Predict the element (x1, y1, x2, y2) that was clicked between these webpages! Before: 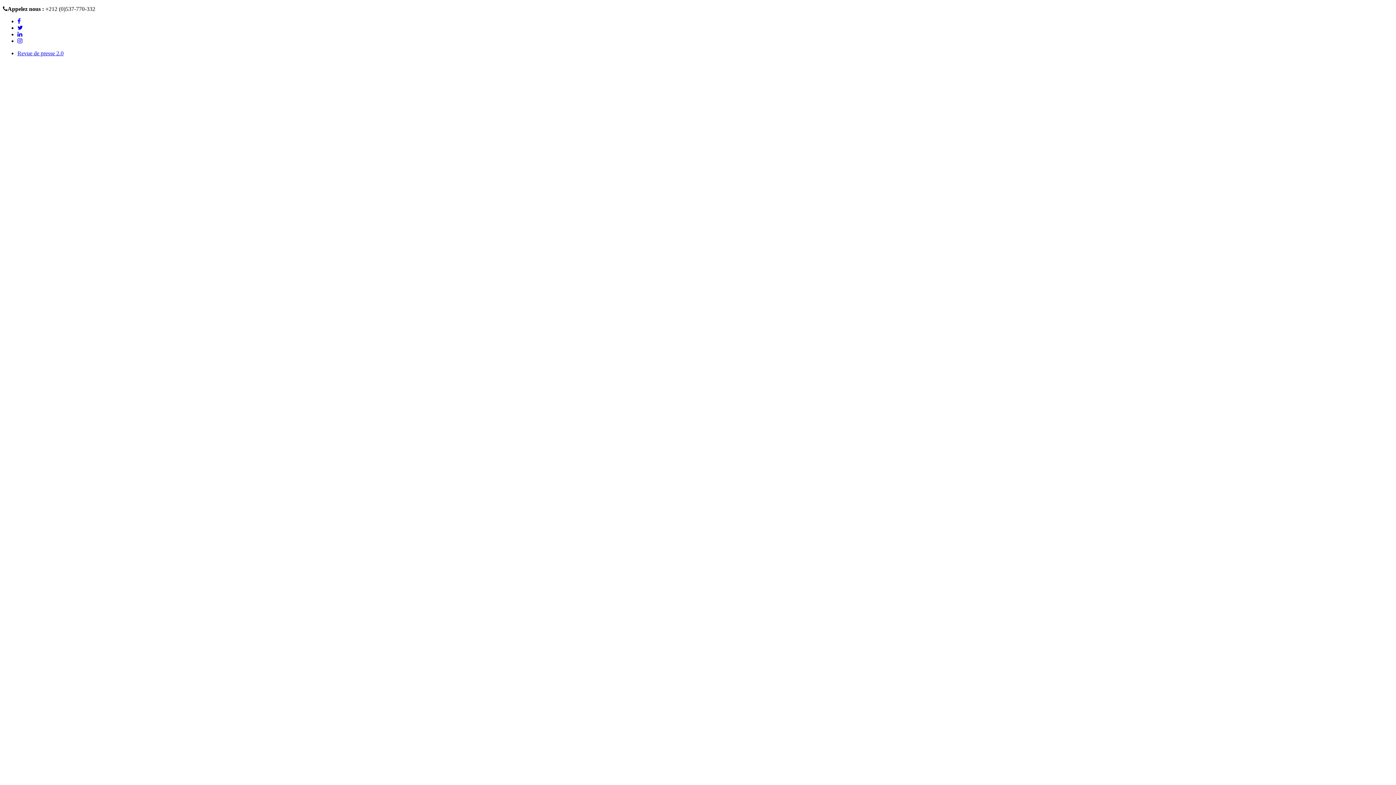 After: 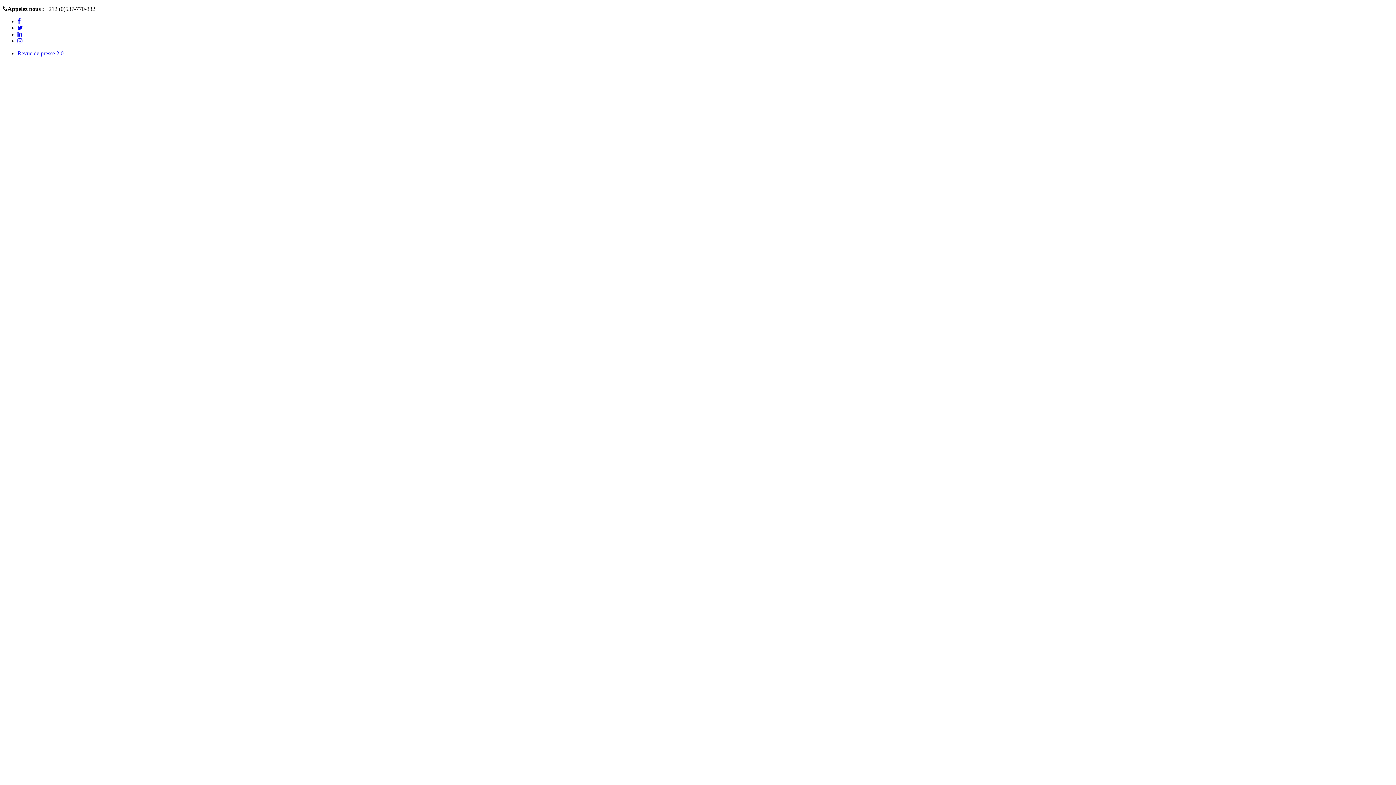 Action: bbox: (17, 31, 22, 37)